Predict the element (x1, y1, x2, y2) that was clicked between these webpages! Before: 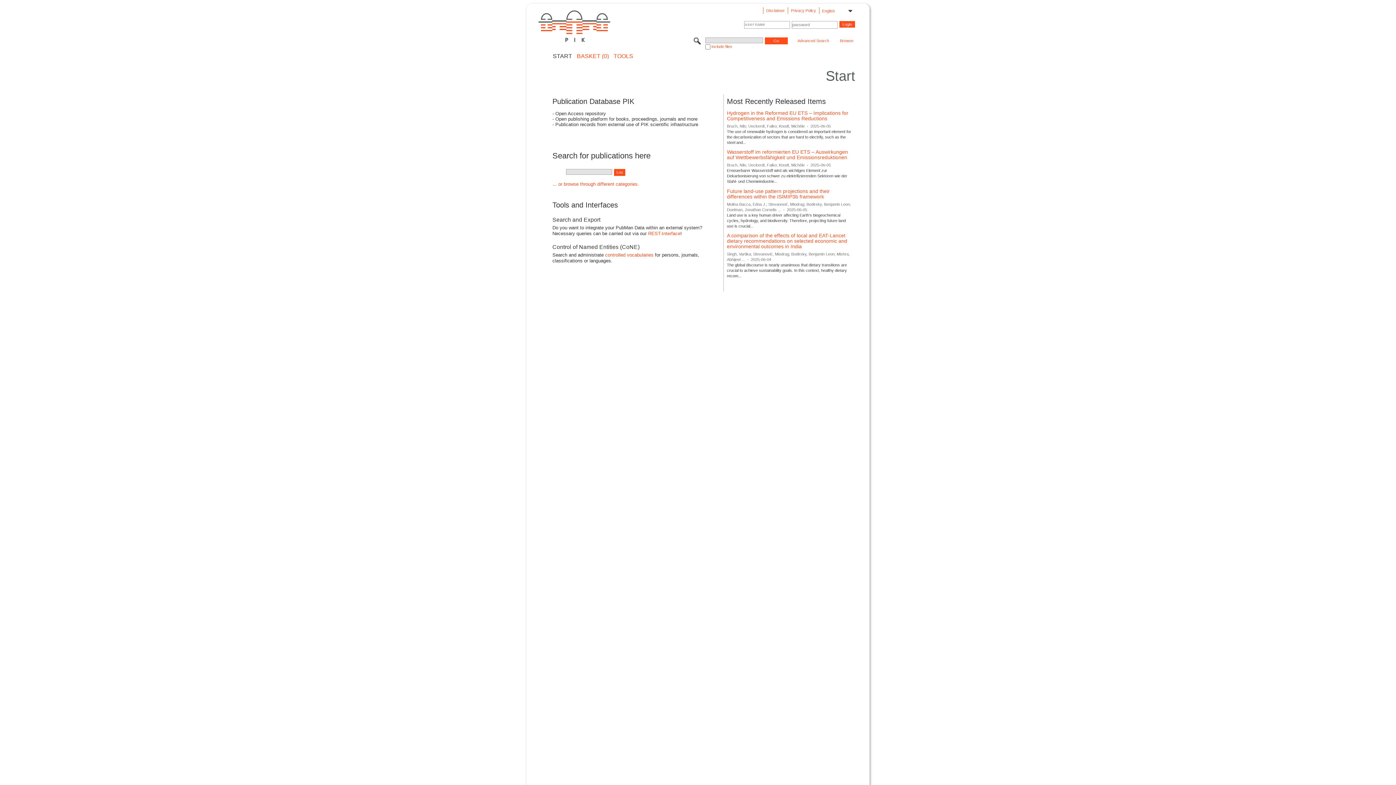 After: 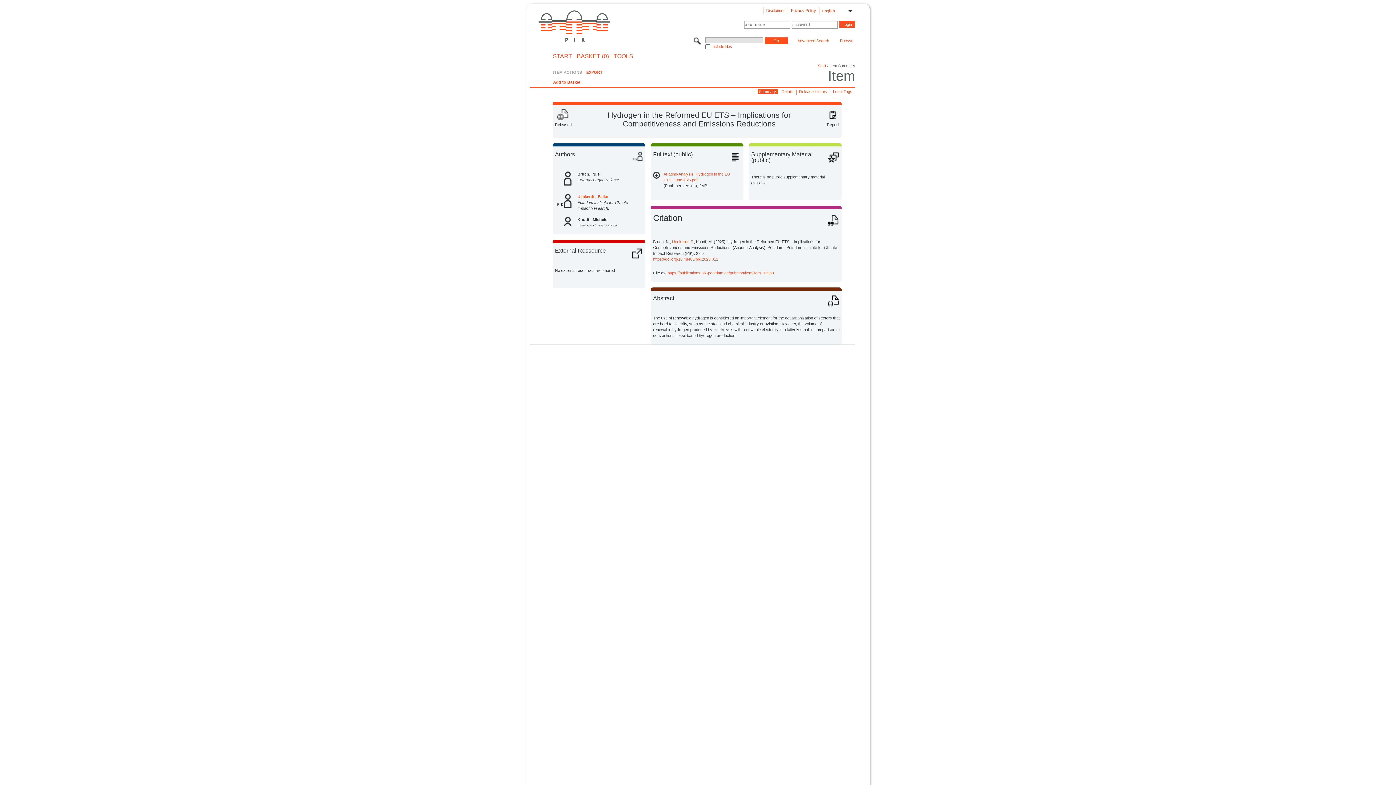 Action: bbox: (727, 110, 848, 121) label: Hydrogen in the Reformed EU ETS – Implications for Competitiveness and Emissions Reductions